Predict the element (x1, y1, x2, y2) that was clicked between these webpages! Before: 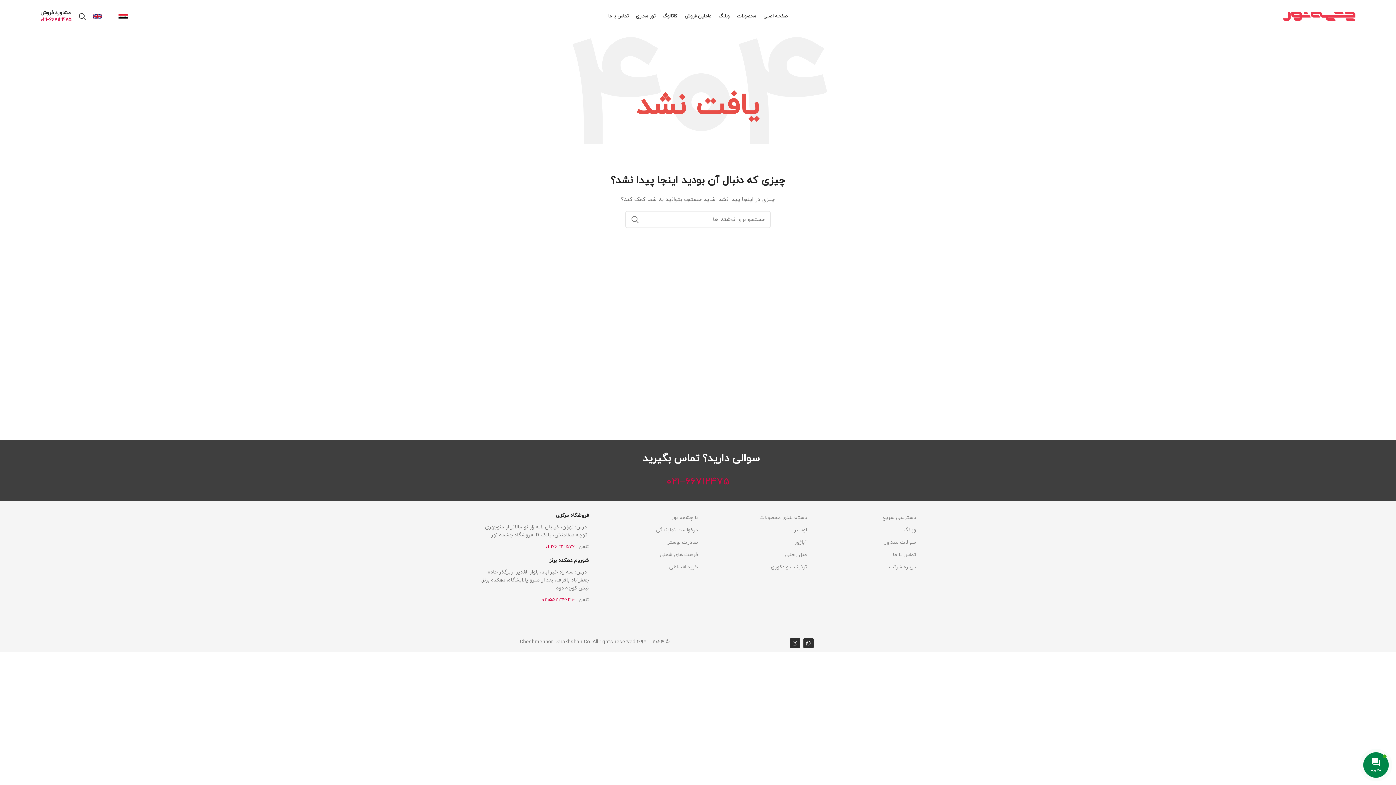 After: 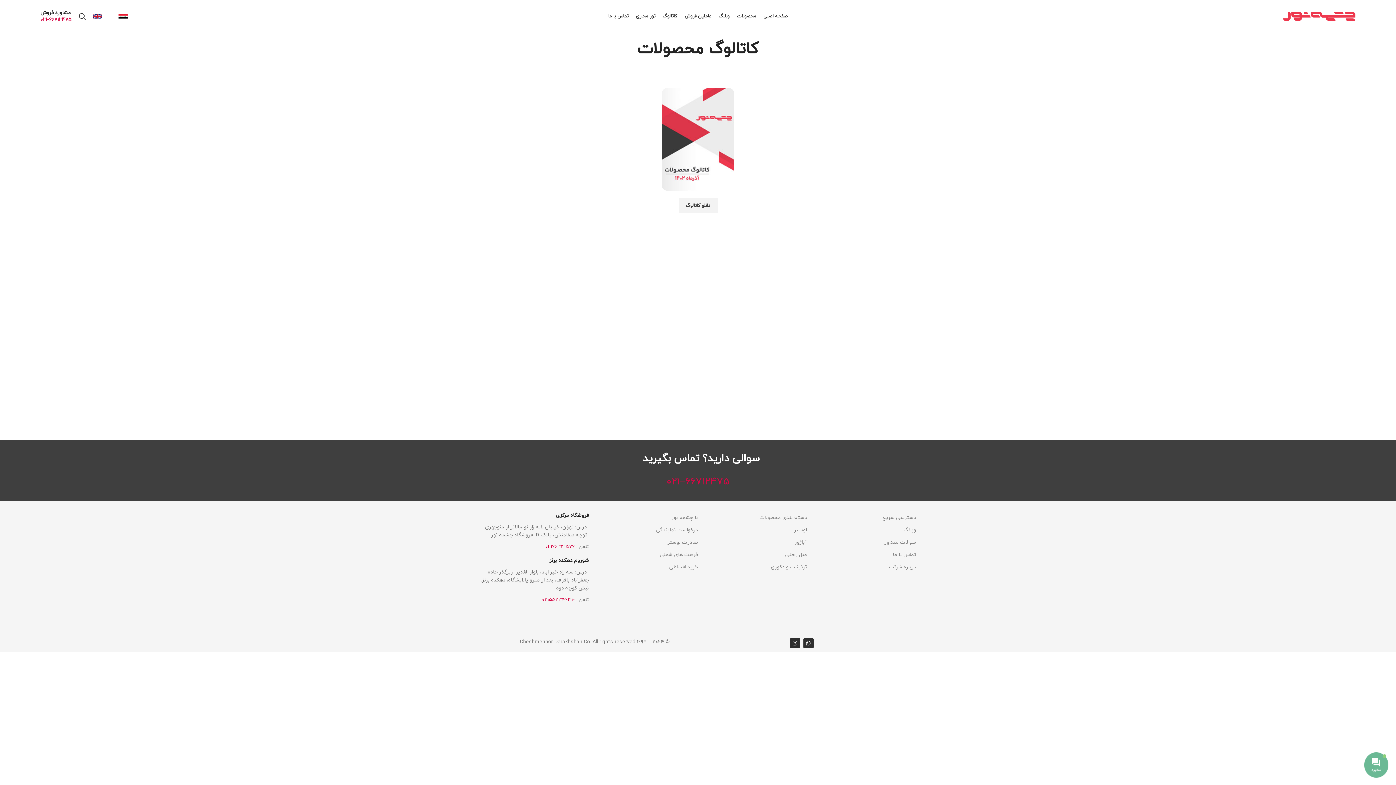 Action: label: کاتالوگ bbox: (659, 9, 681, 23)